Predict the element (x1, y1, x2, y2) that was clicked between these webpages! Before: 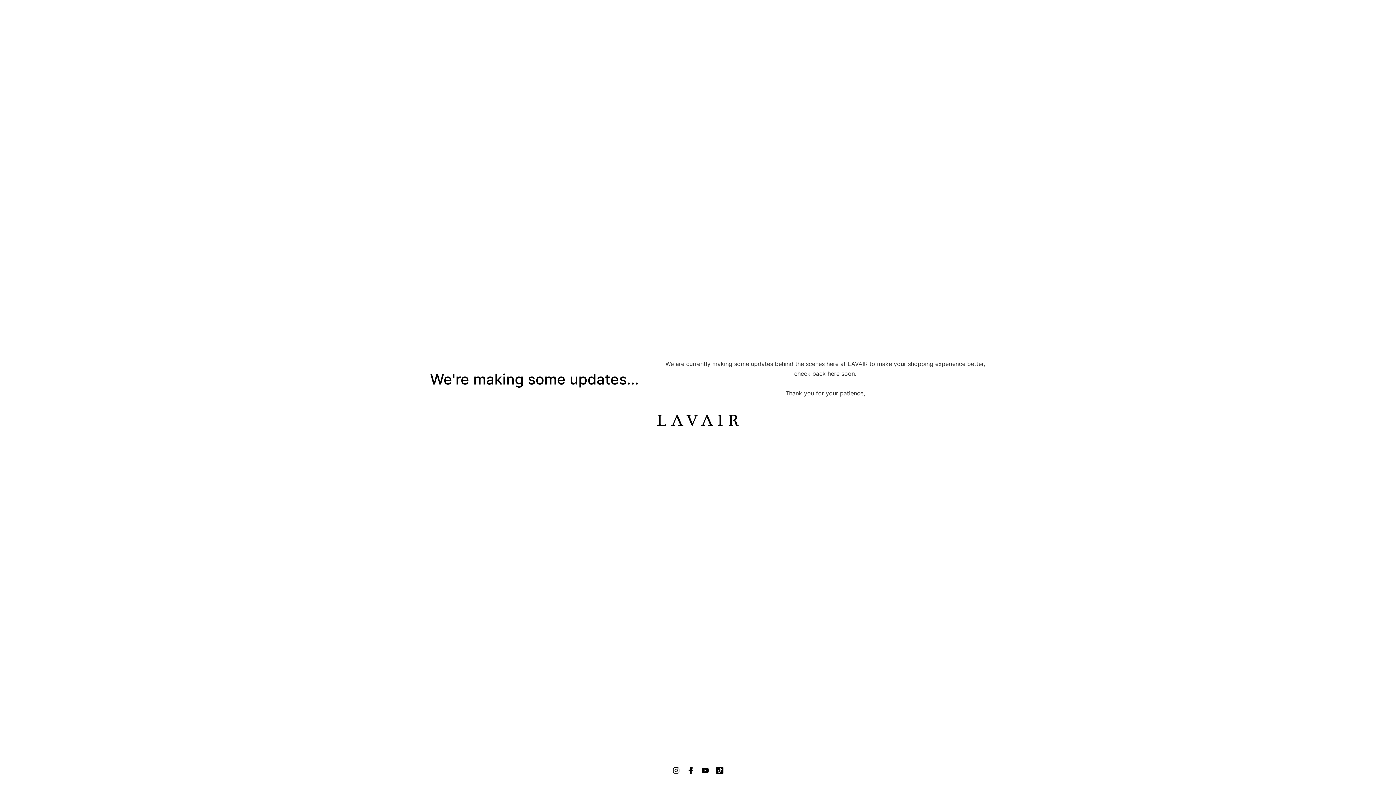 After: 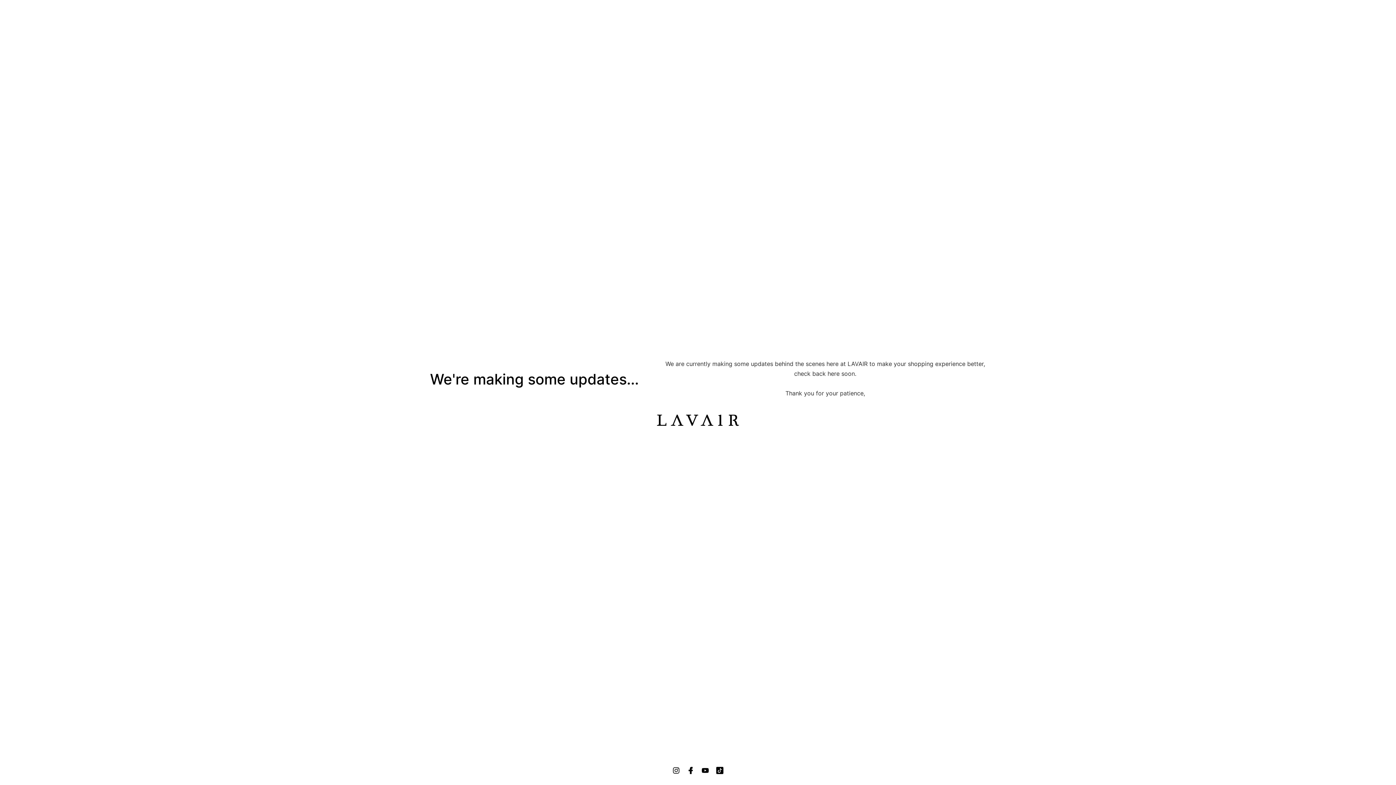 Action: label: custom bbox: (683, 763, 698, 778)